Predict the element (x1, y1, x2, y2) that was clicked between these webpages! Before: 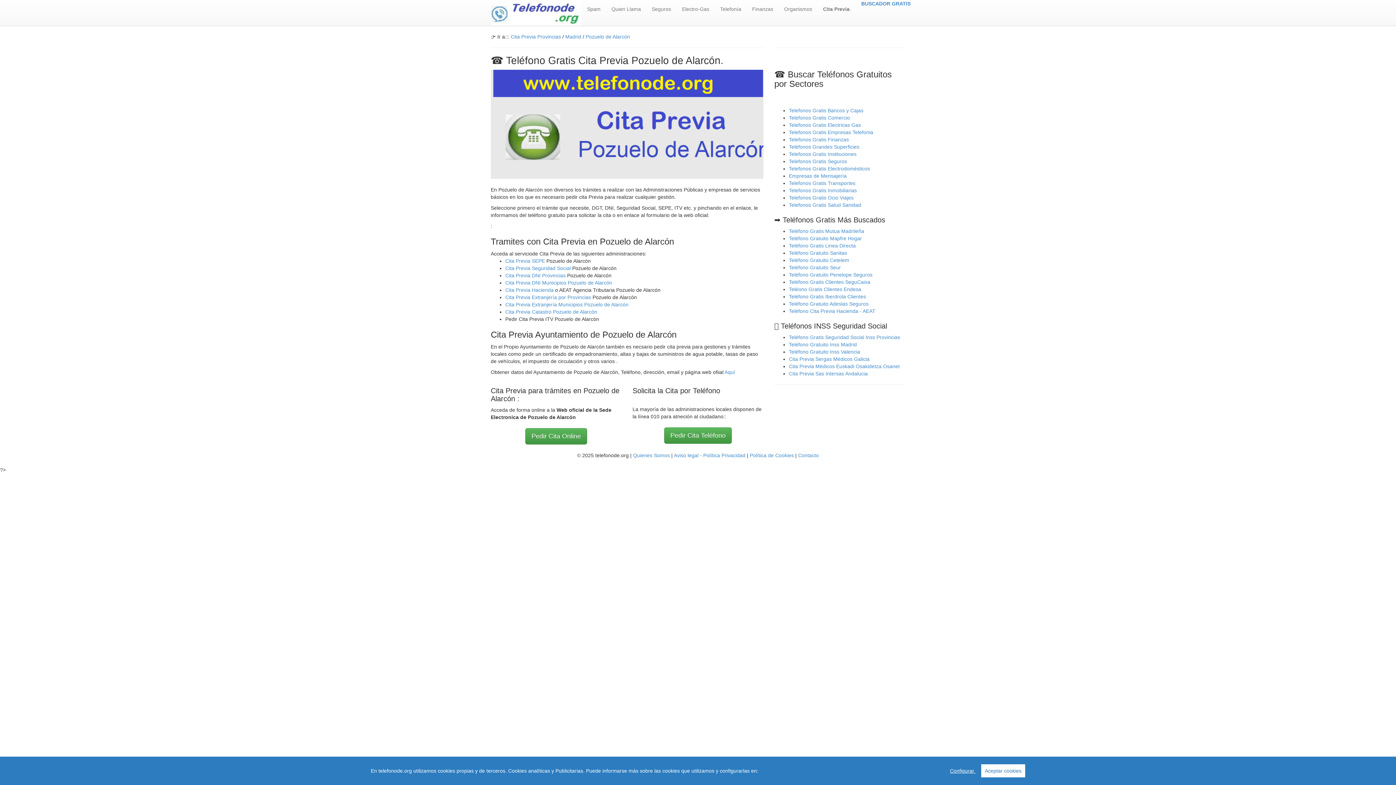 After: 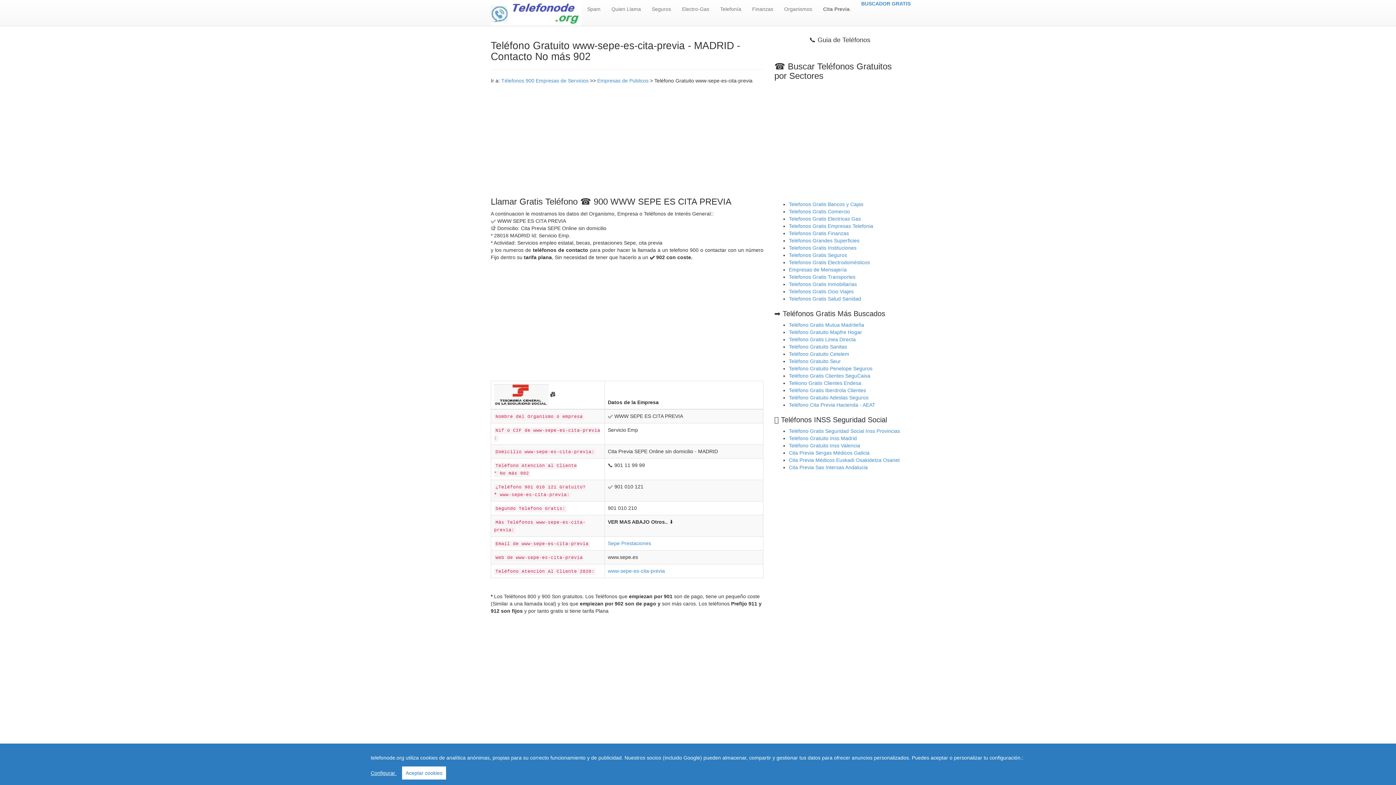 Action: bbox: (505, 258, 545, 264) label: Cita Previa SEPE